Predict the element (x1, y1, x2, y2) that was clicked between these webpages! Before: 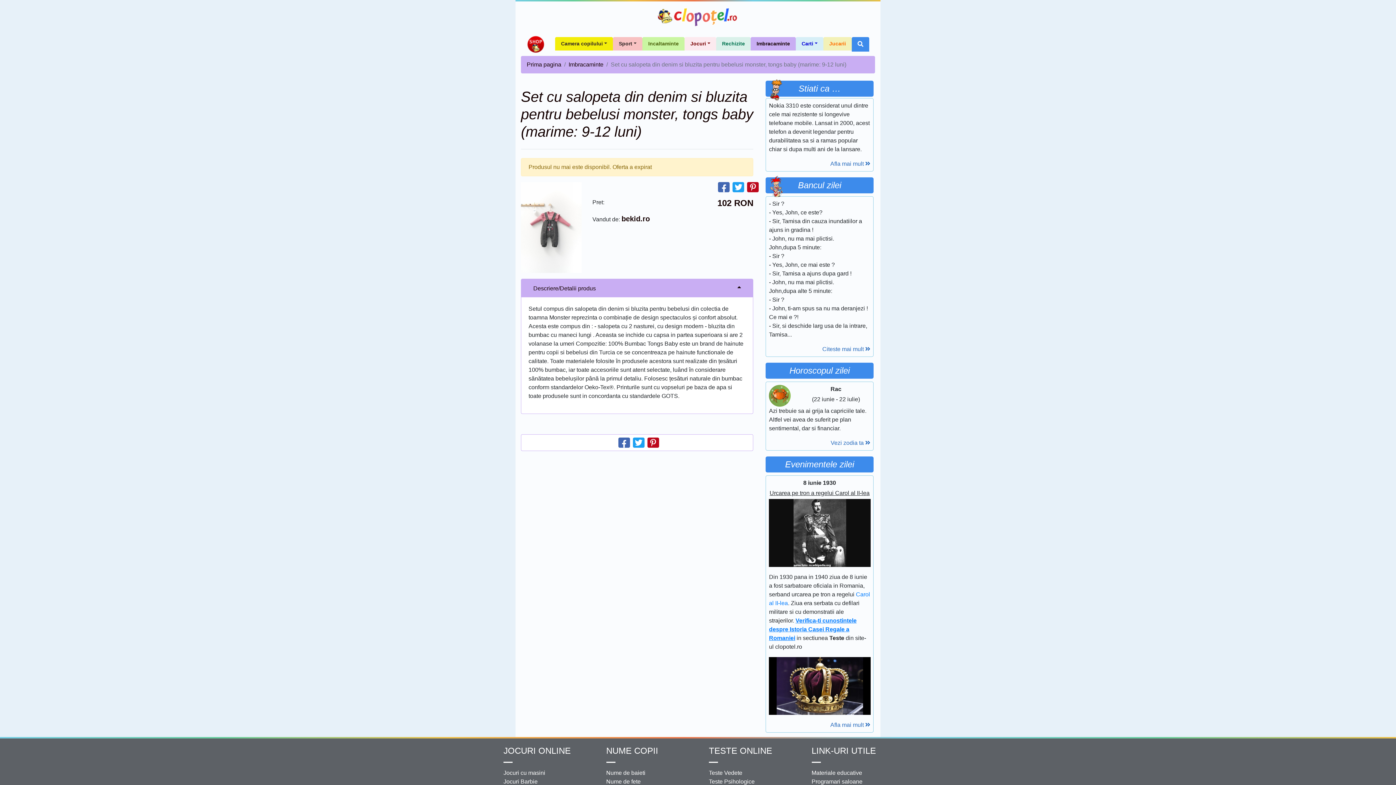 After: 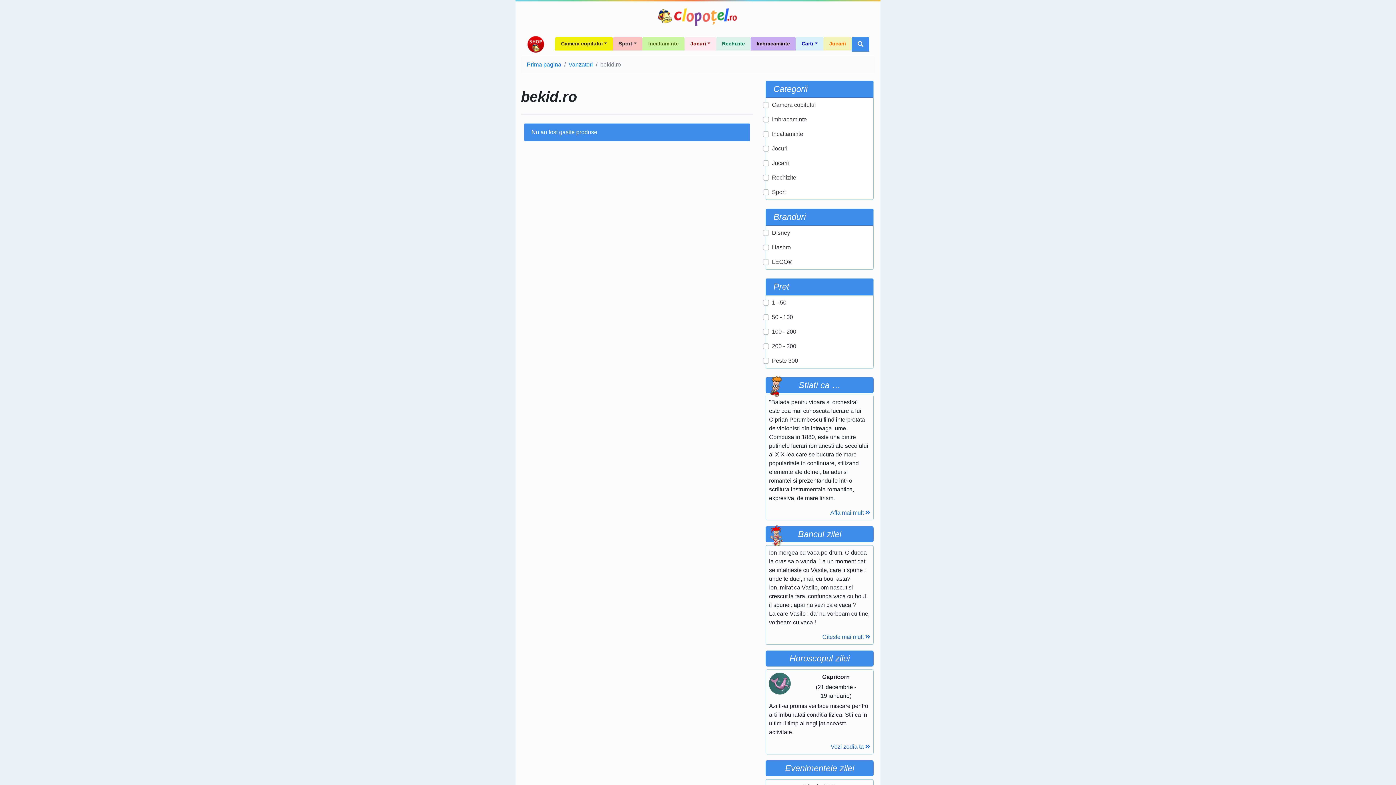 Action: label: bekid.ro bbox: (621, 216, 650, 222)